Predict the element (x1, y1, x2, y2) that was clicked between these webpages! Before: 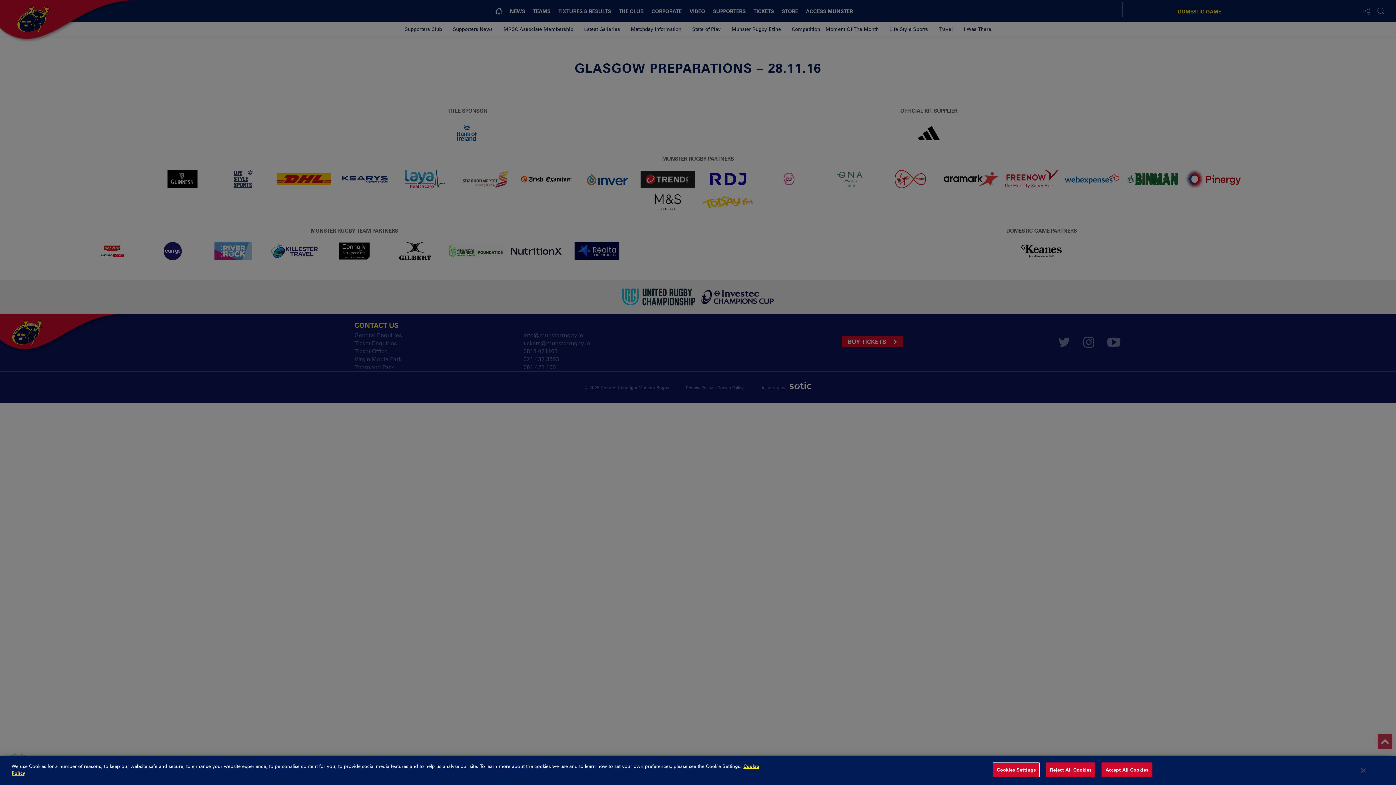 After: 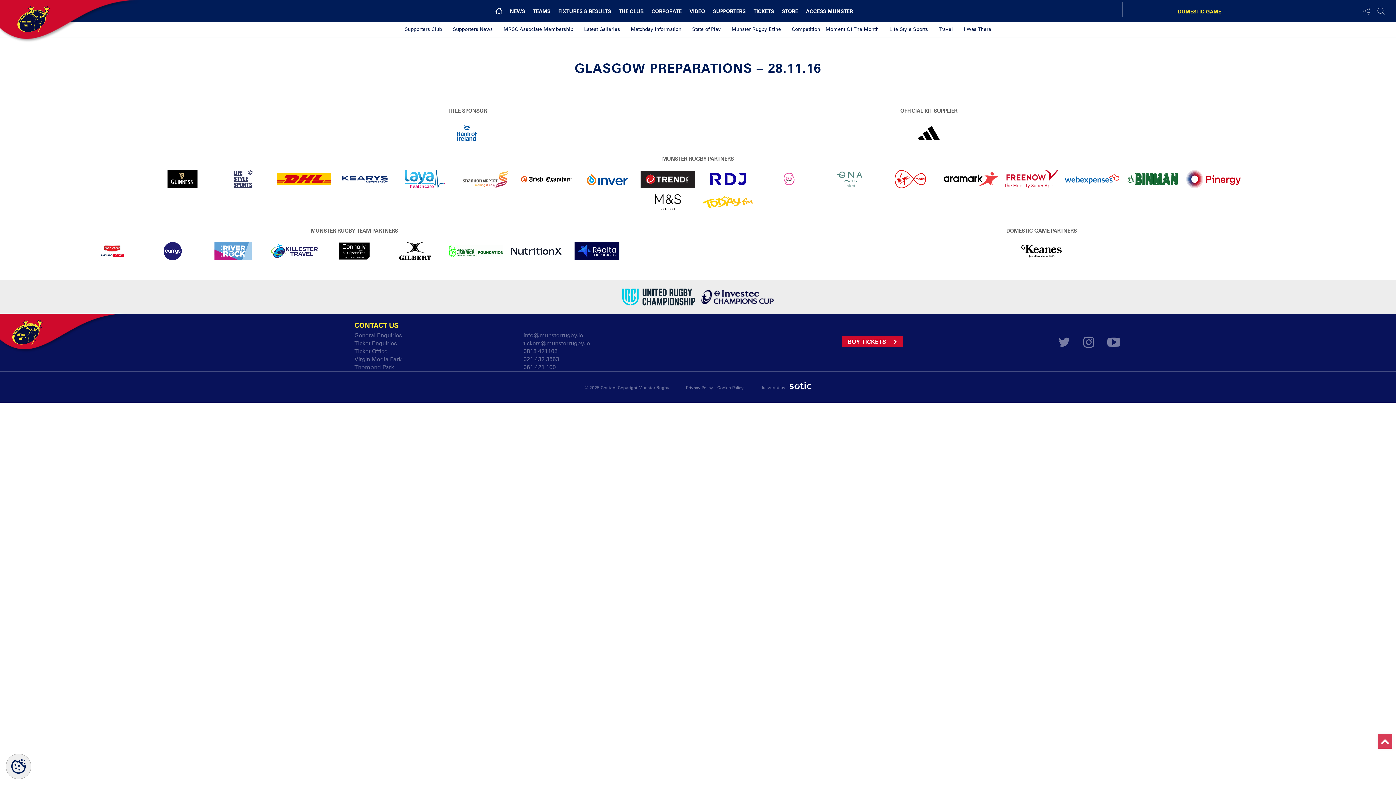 Action: bbox: (1046, 762, 1095, 777) label: Reject All Cookies